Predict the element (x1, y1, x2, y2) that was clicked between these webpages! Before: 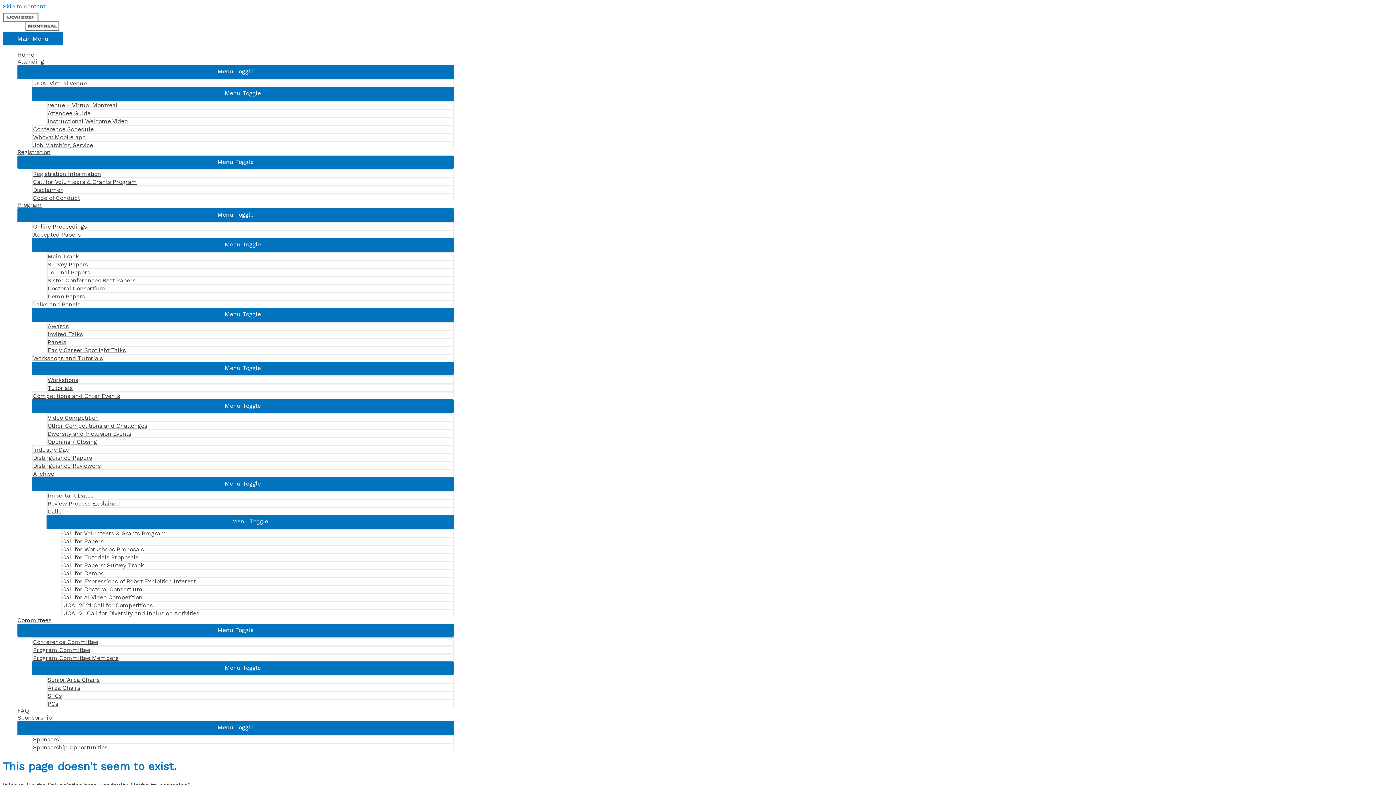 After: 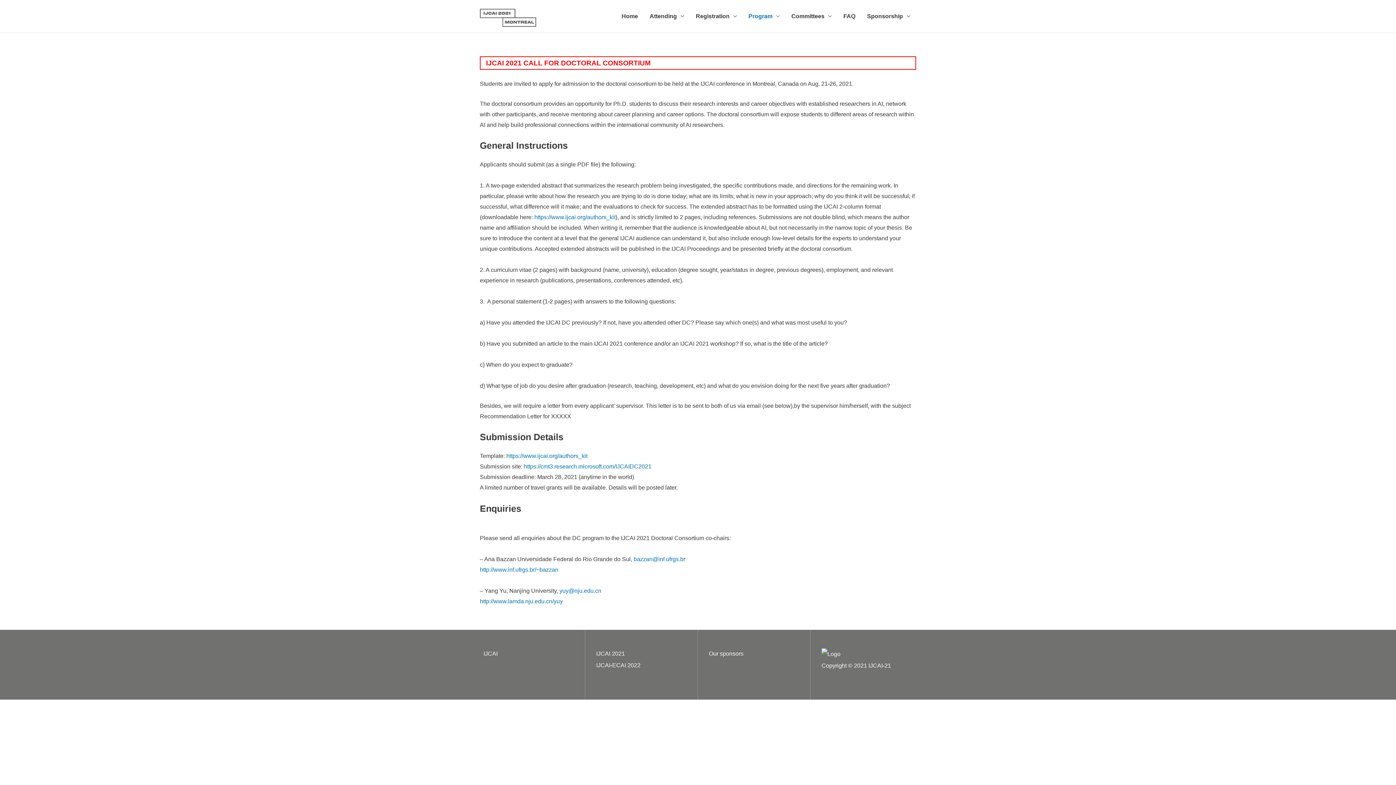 Action: label: Call for Doctoral Consortium bbox: (61, 585, 453, 593)